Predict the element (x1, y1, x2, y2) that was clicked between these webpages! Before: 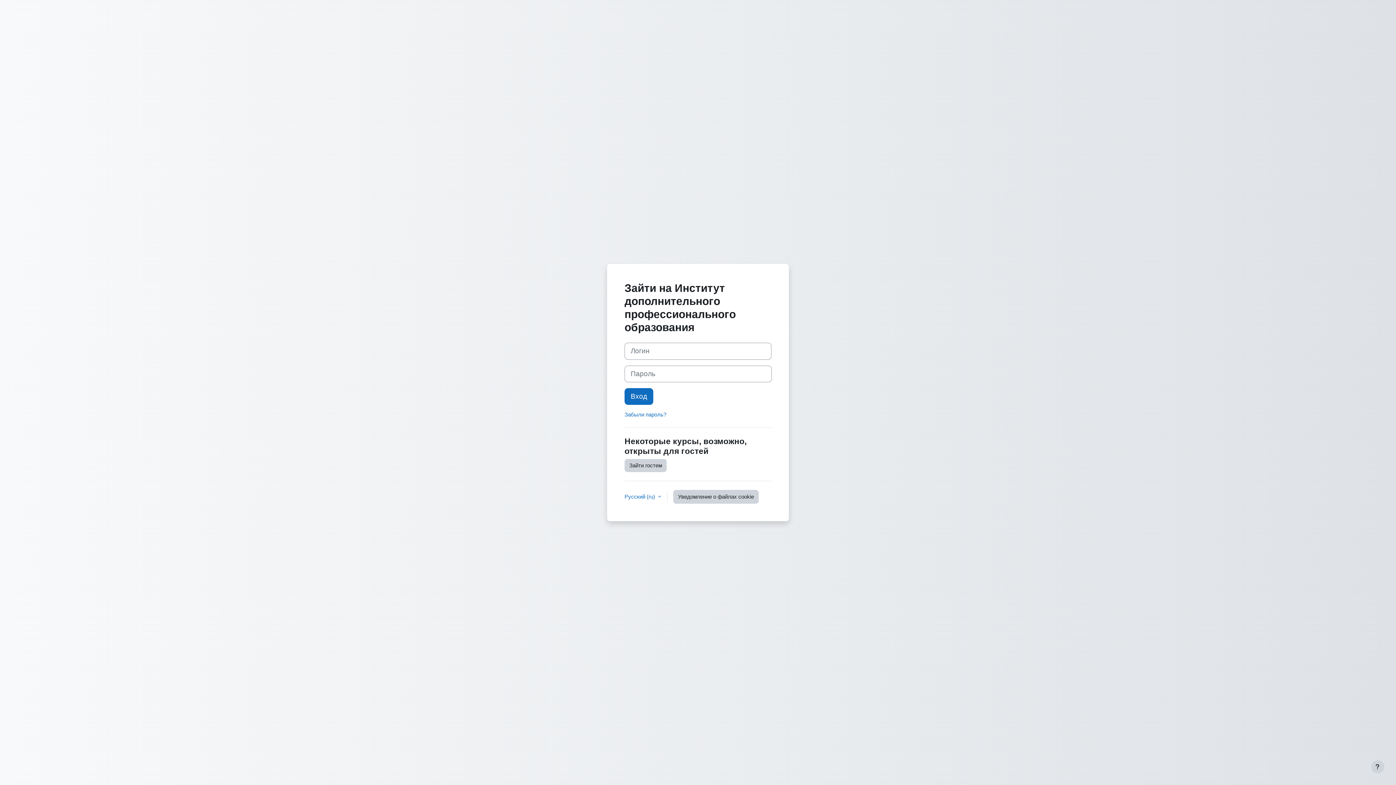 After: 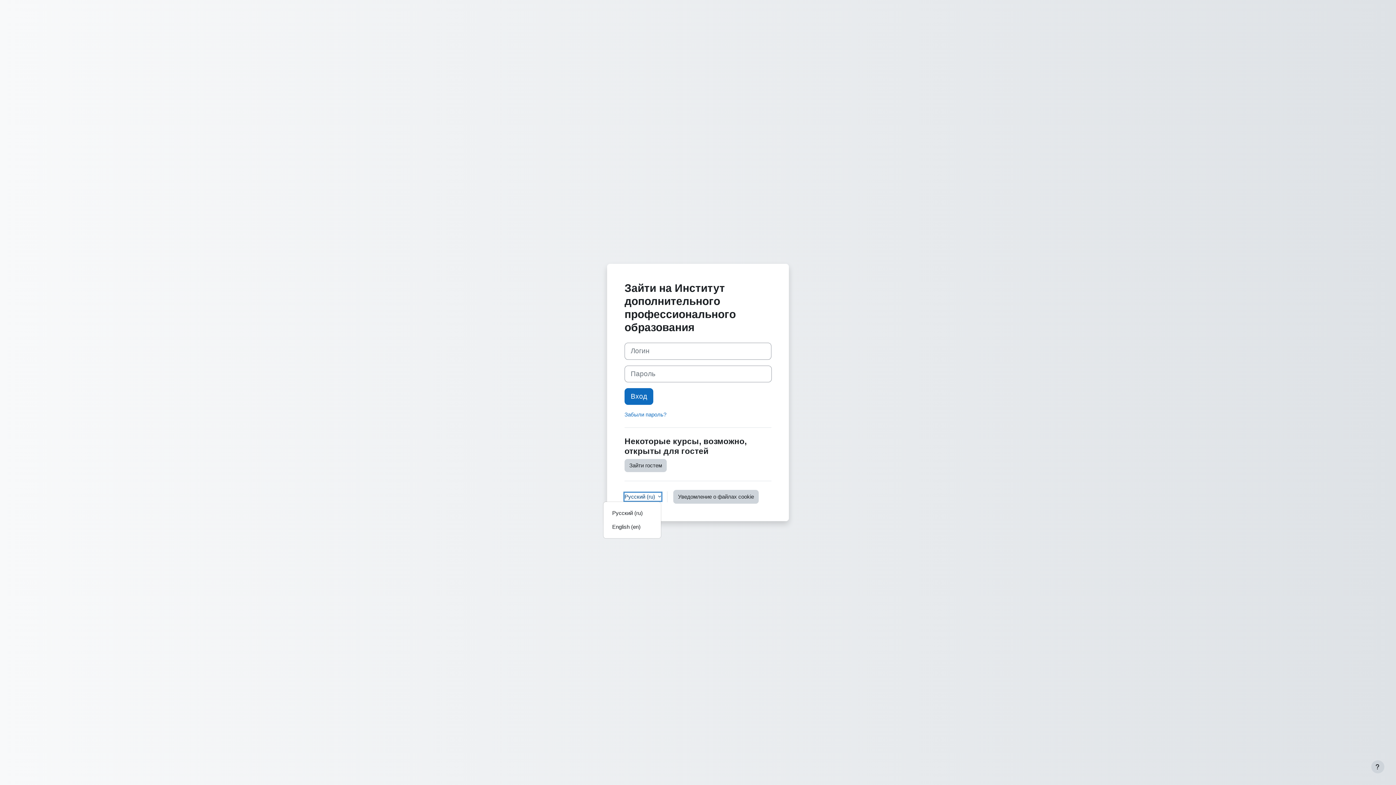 Action: label: Русский ‎(ru)‎ bbox: (624, 492, 661, 500)